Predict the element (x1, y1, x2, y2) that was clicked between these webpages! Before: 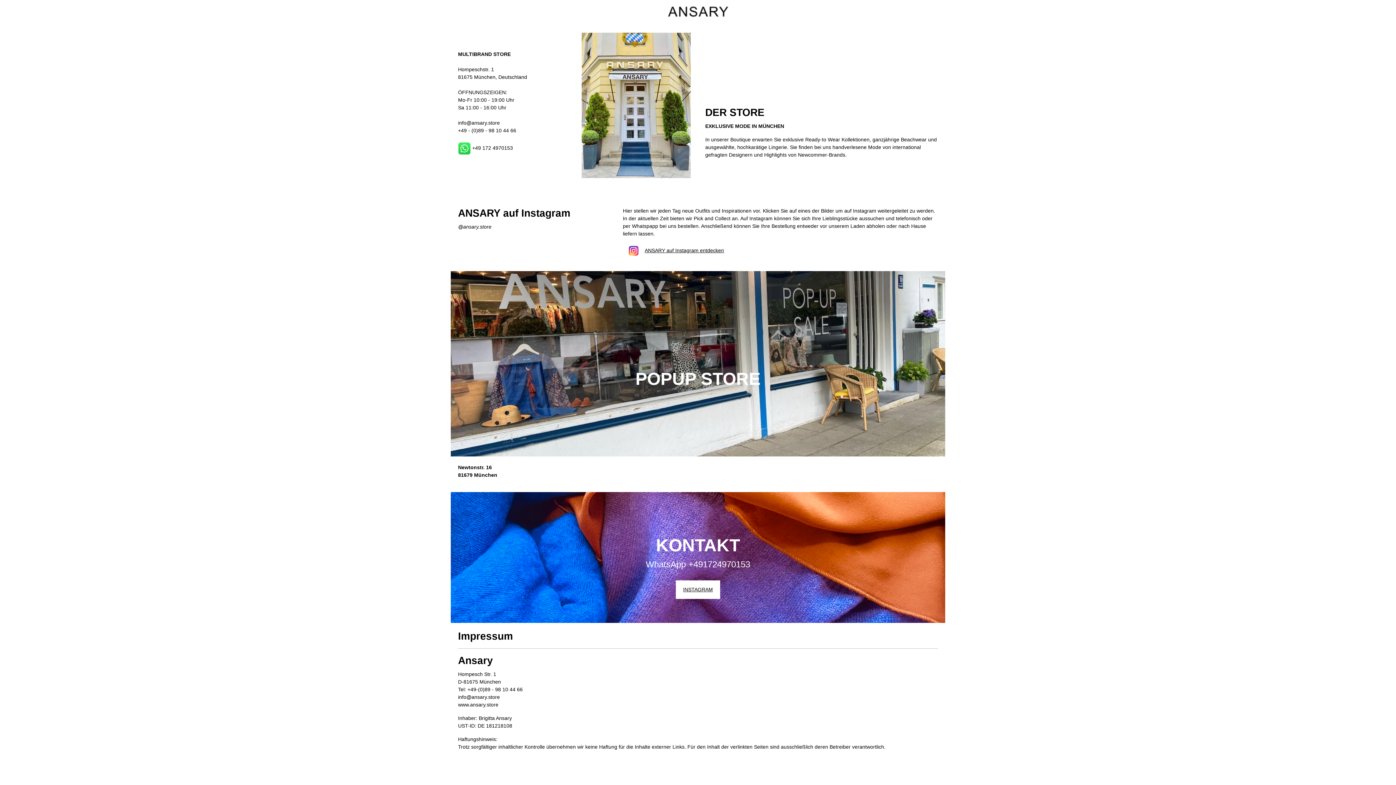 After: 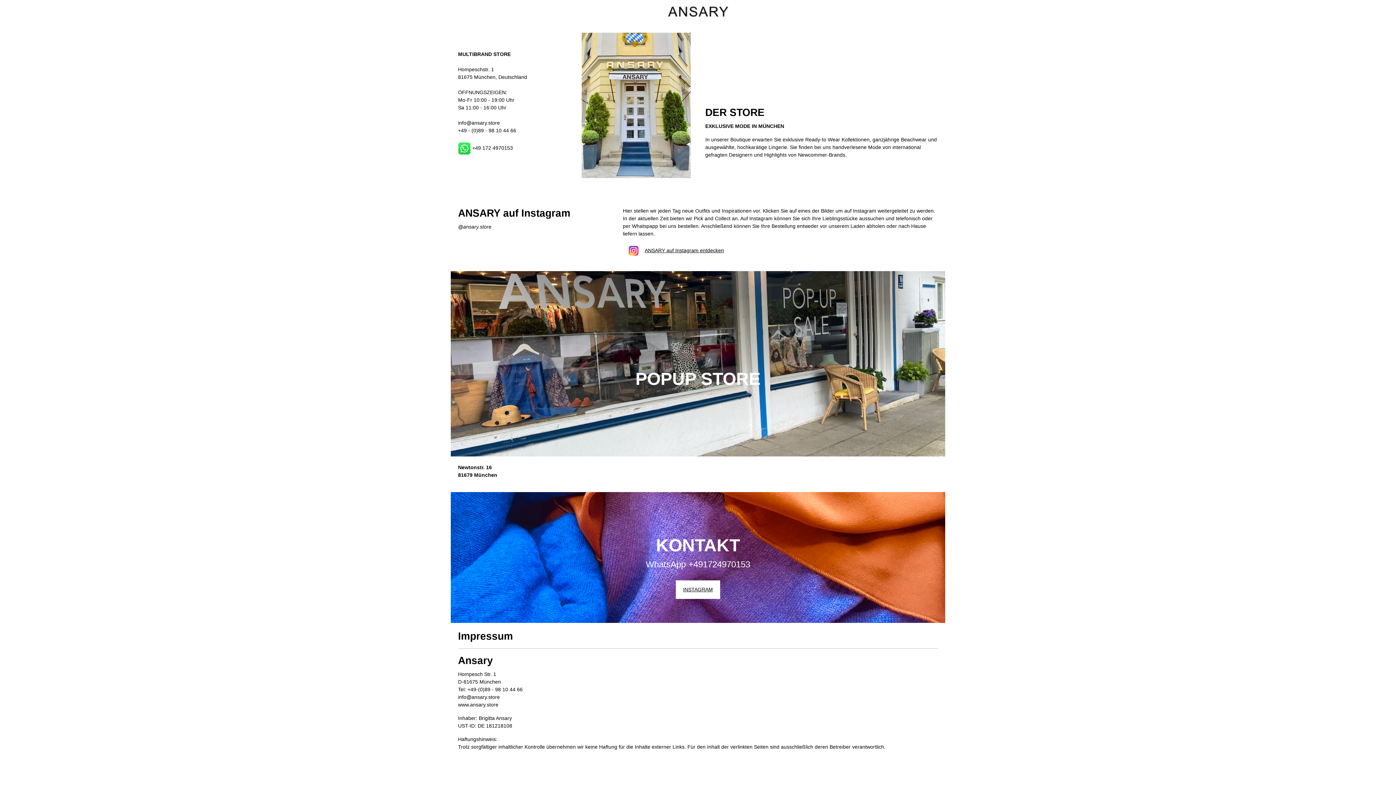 Action: bbox: (668, 3, 728, 19)